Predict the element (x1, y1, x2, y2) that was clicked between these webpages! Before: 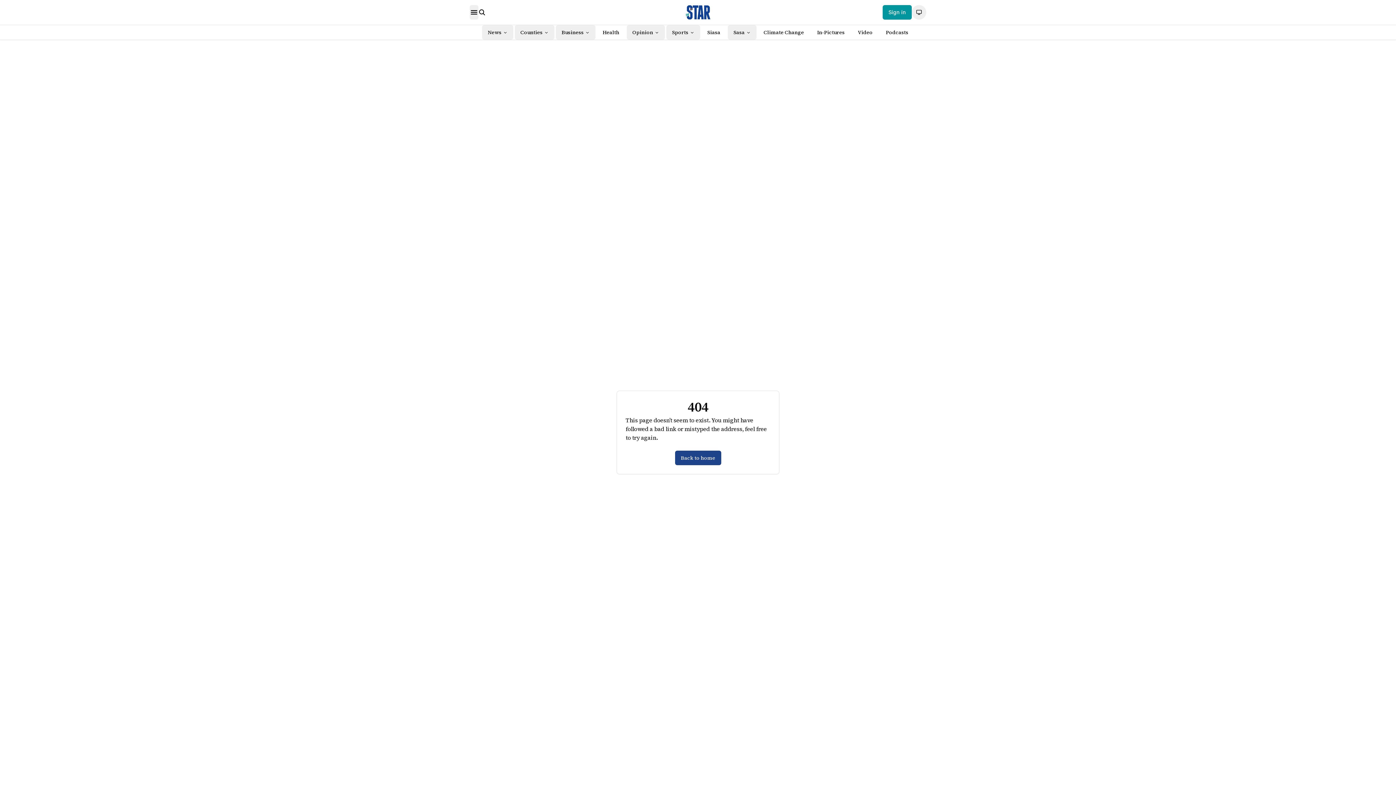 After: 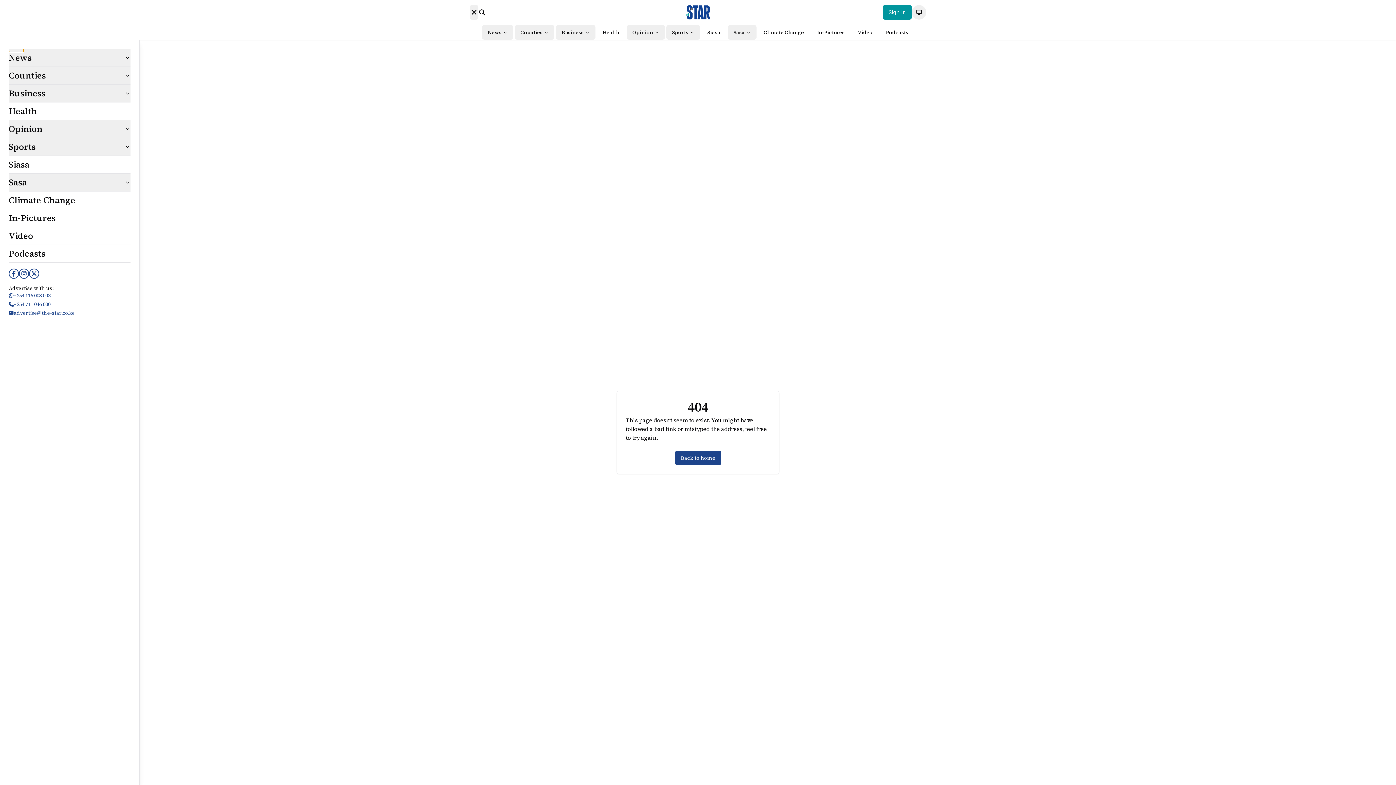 Action: bbox: (469, 5, 478, 19)